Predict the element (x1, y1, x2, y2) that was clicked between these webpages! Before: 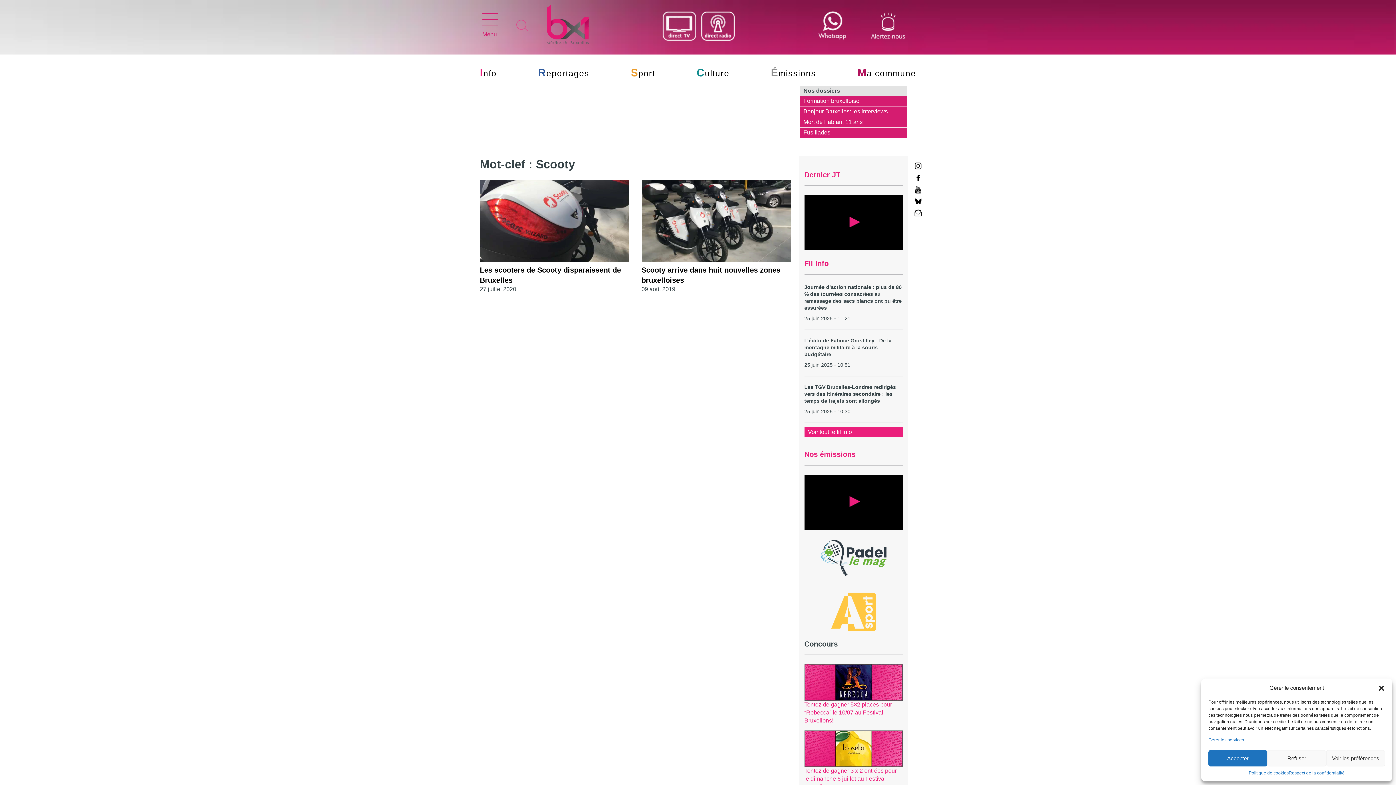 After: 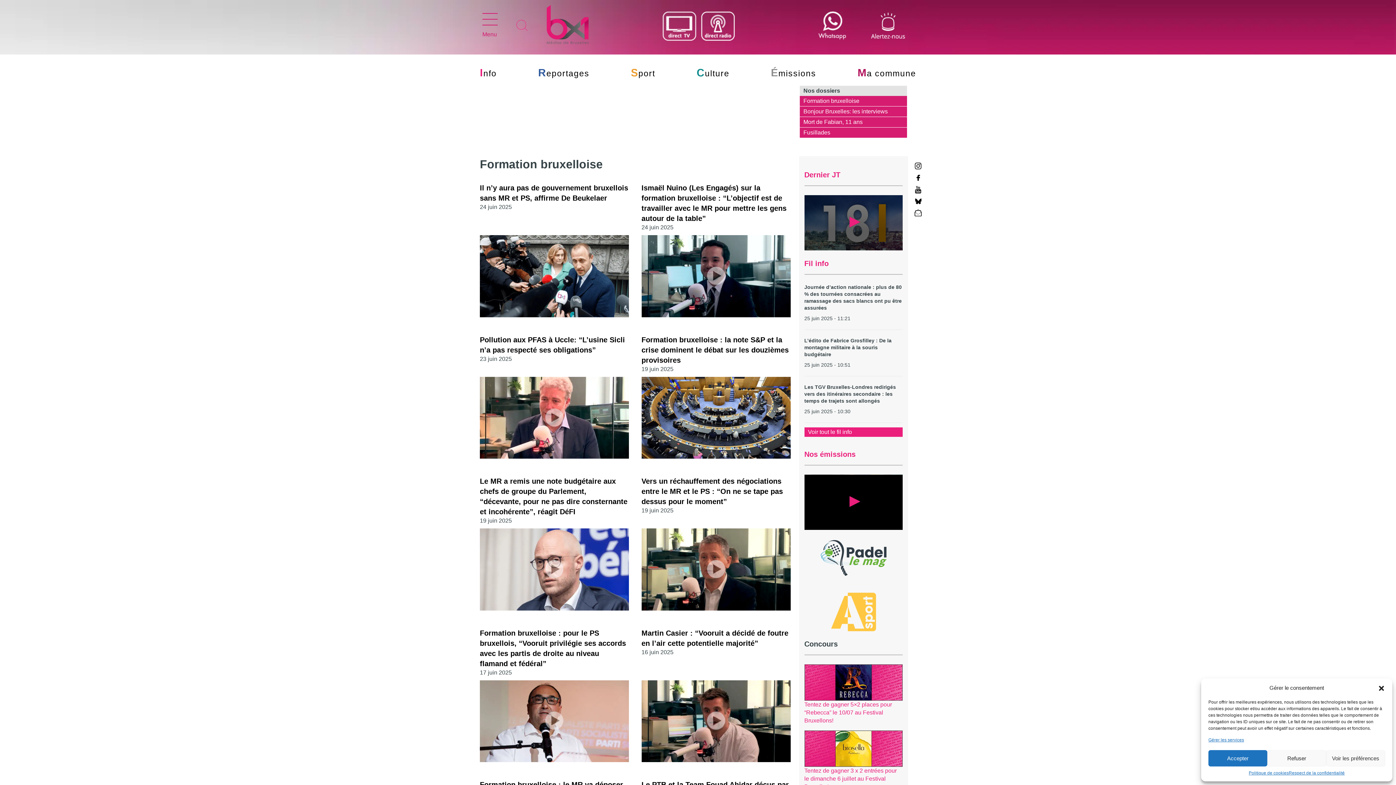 Action: label: Formation bruxelloise bbox: (803, 97, 859, 104)